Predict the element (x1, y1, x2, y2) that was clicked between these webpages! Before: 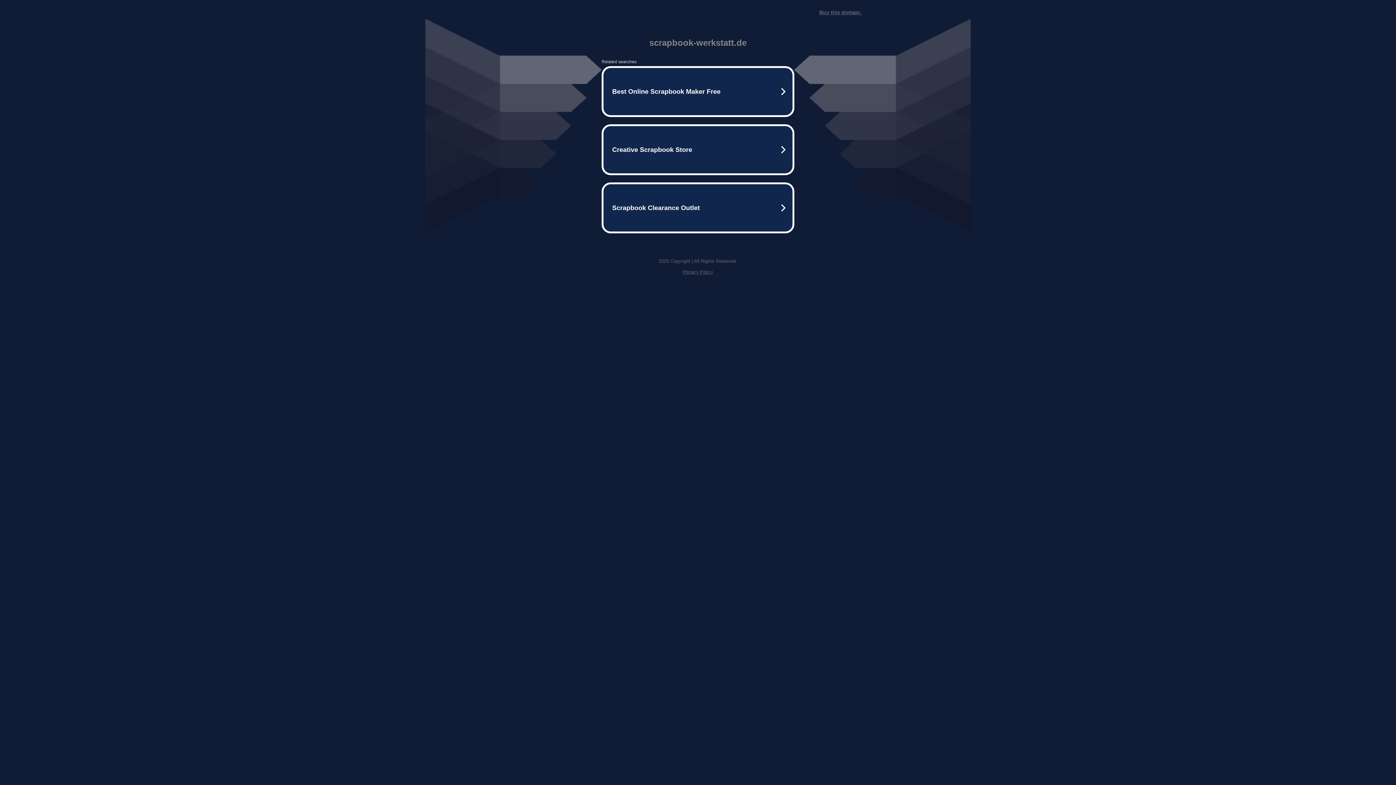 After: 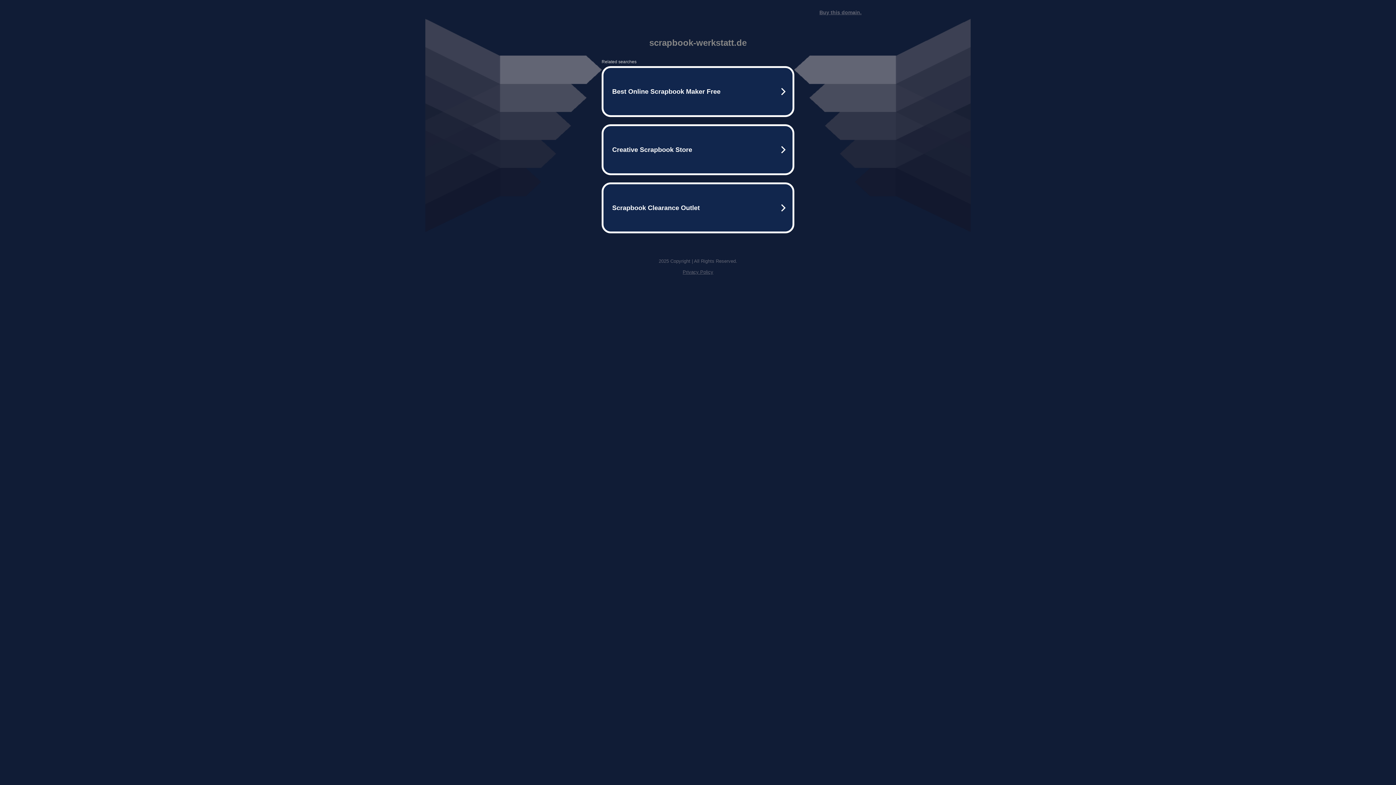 Action: label: Privacy Policy bbox: (682, 269, 713, 274)